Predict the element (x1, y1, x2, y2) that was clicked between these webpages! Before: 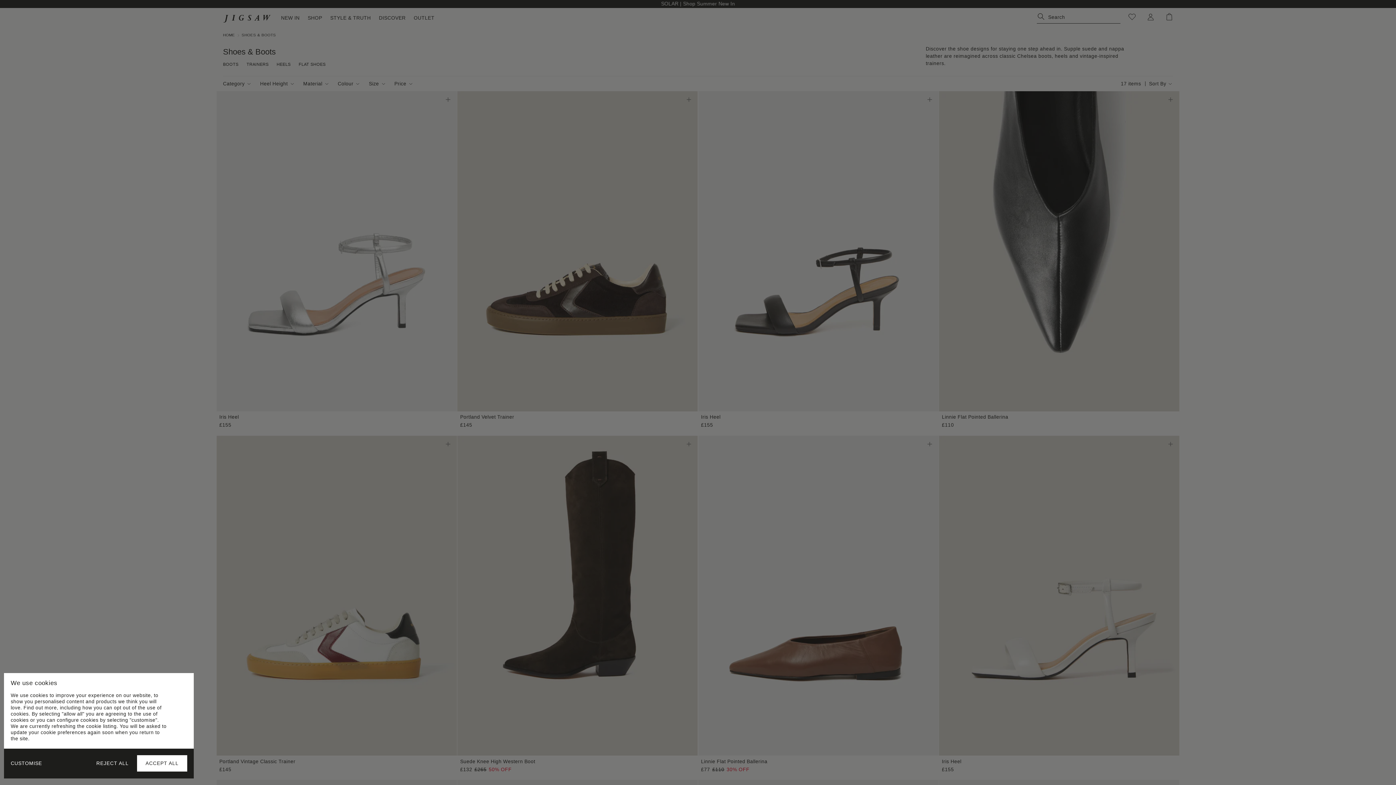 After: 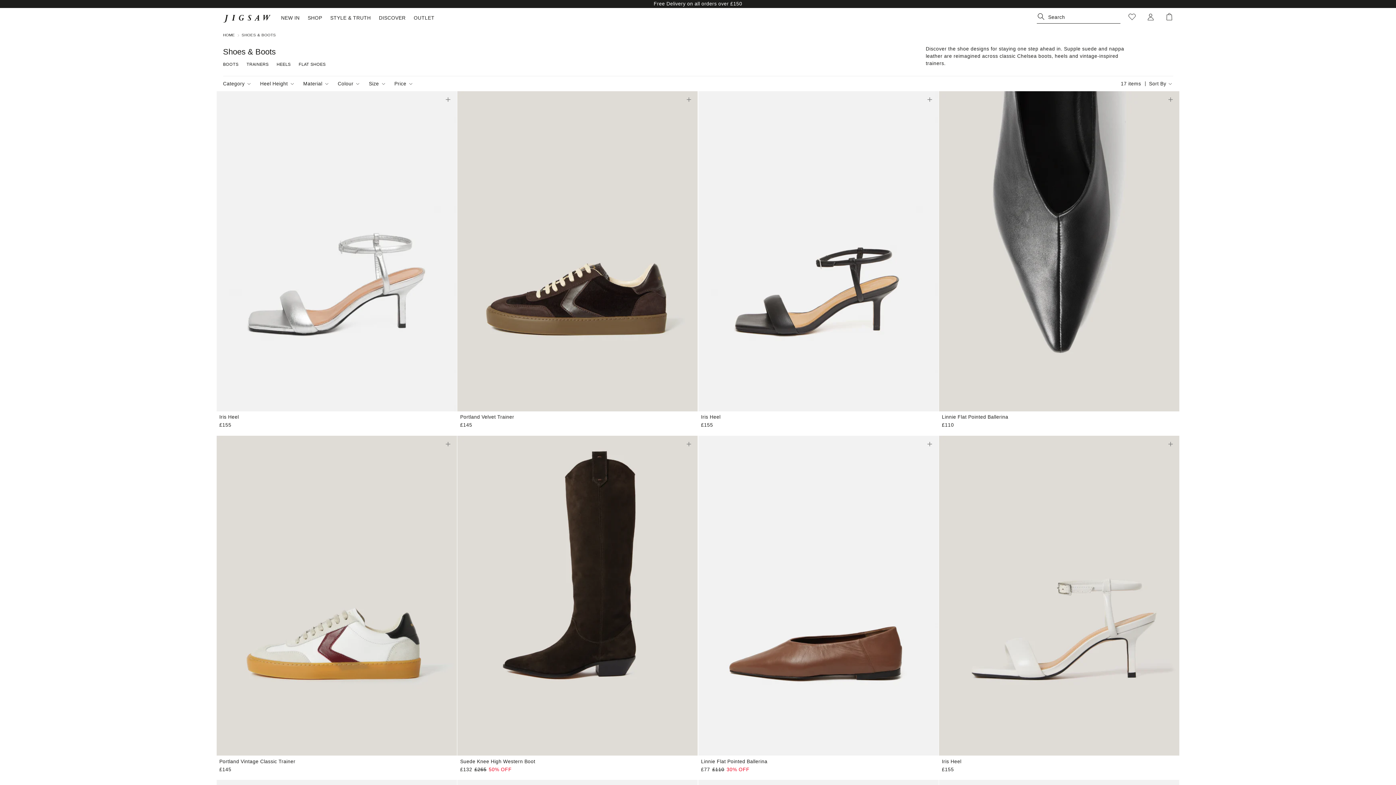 Action: bbox: (87, 755, 137, 772) label: REJECT ALL